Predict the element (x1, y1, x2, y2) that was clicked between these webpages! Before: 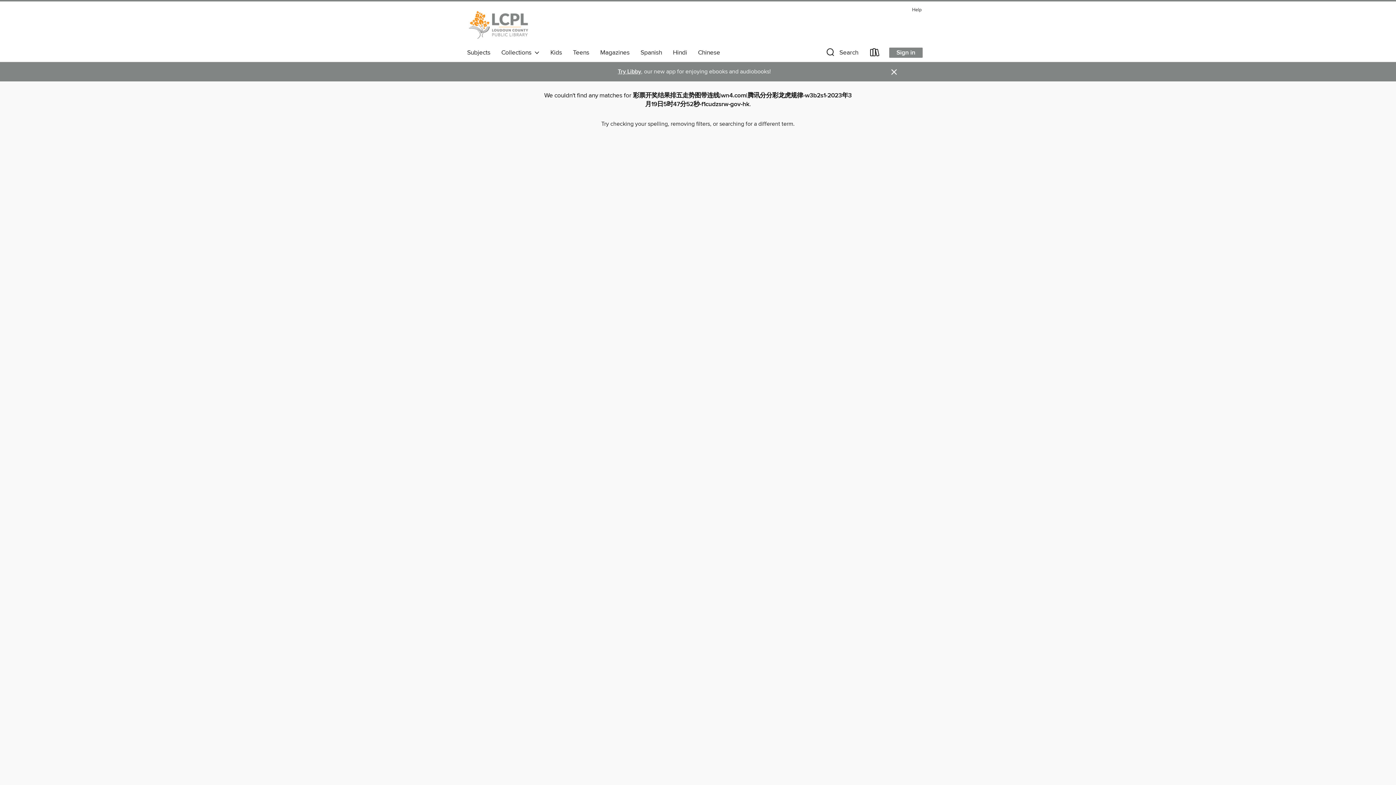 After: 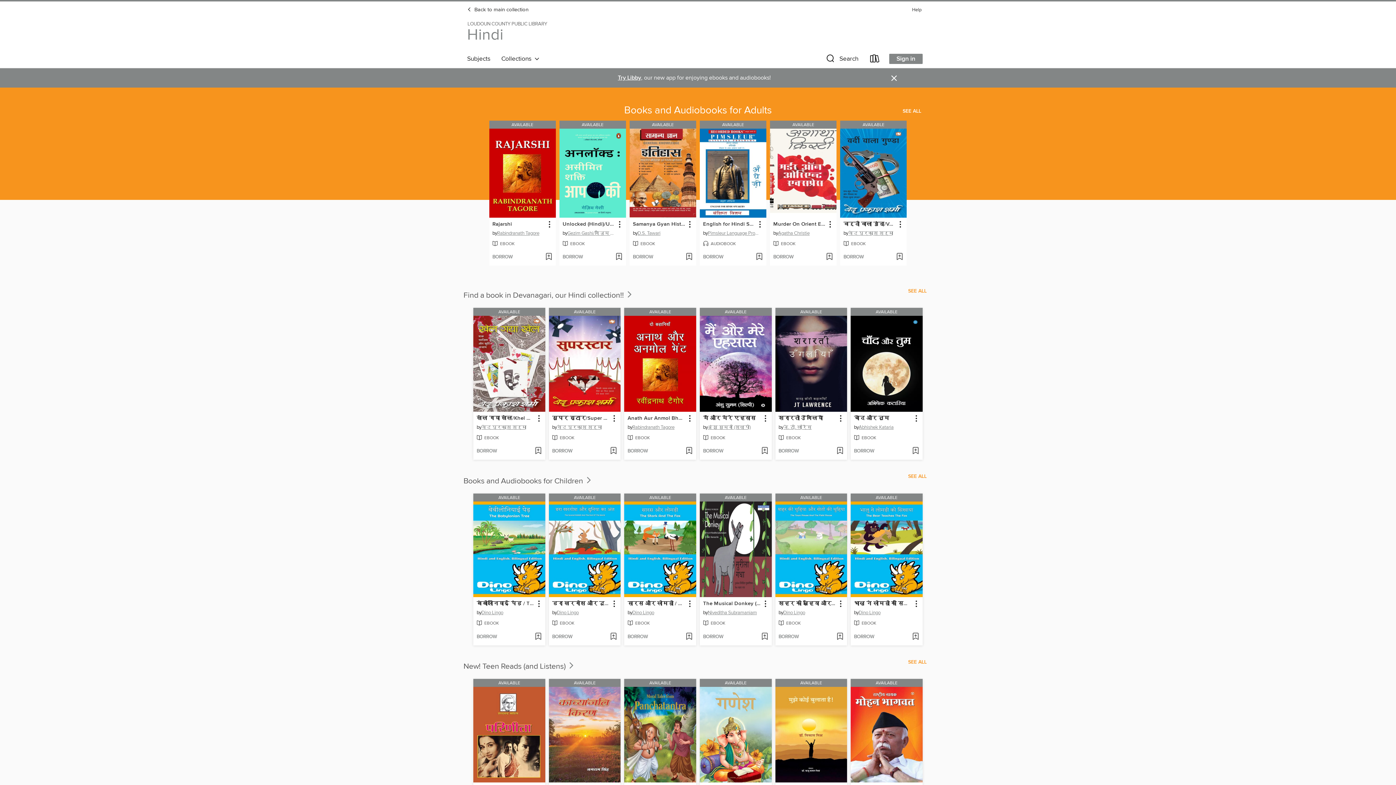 Action: bbox: (667, 46, 692, 58) label: Hindi